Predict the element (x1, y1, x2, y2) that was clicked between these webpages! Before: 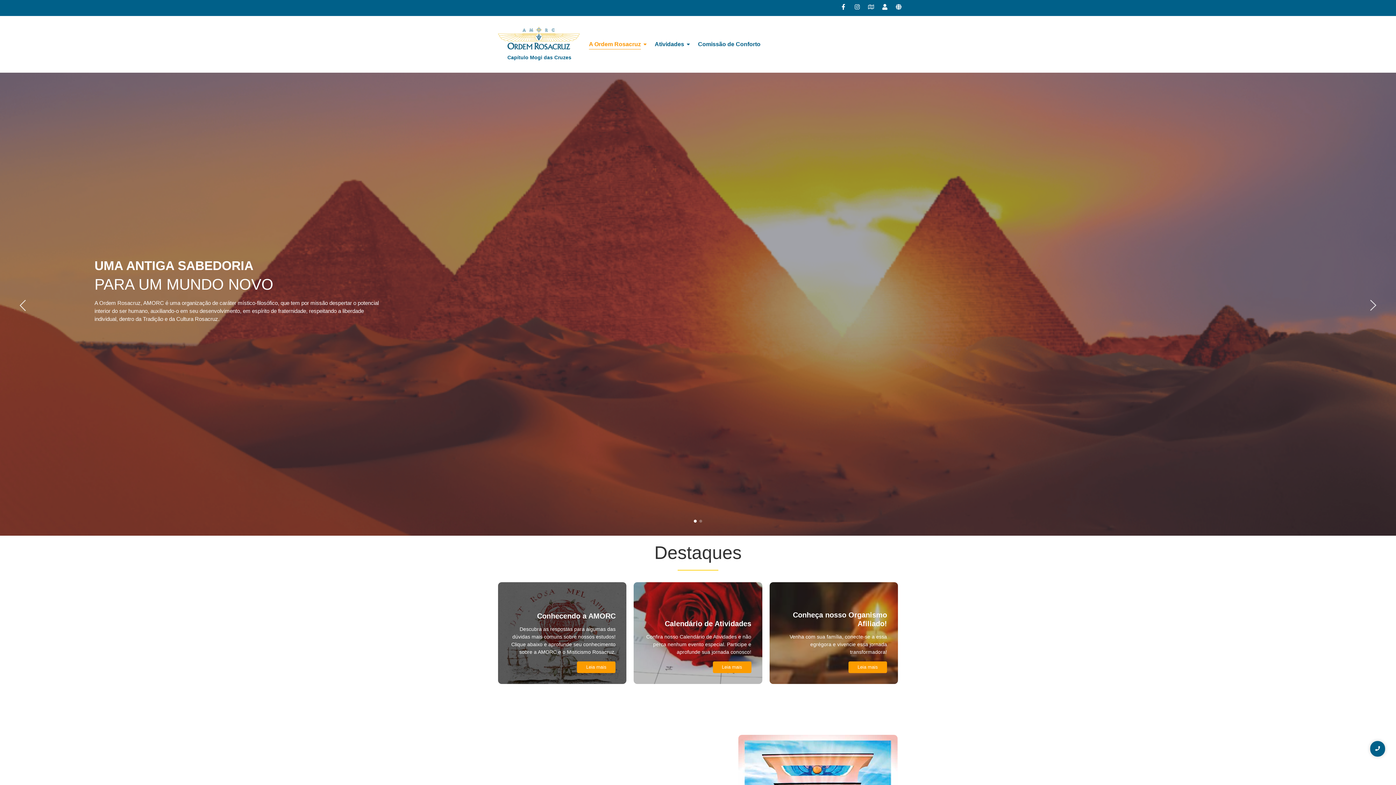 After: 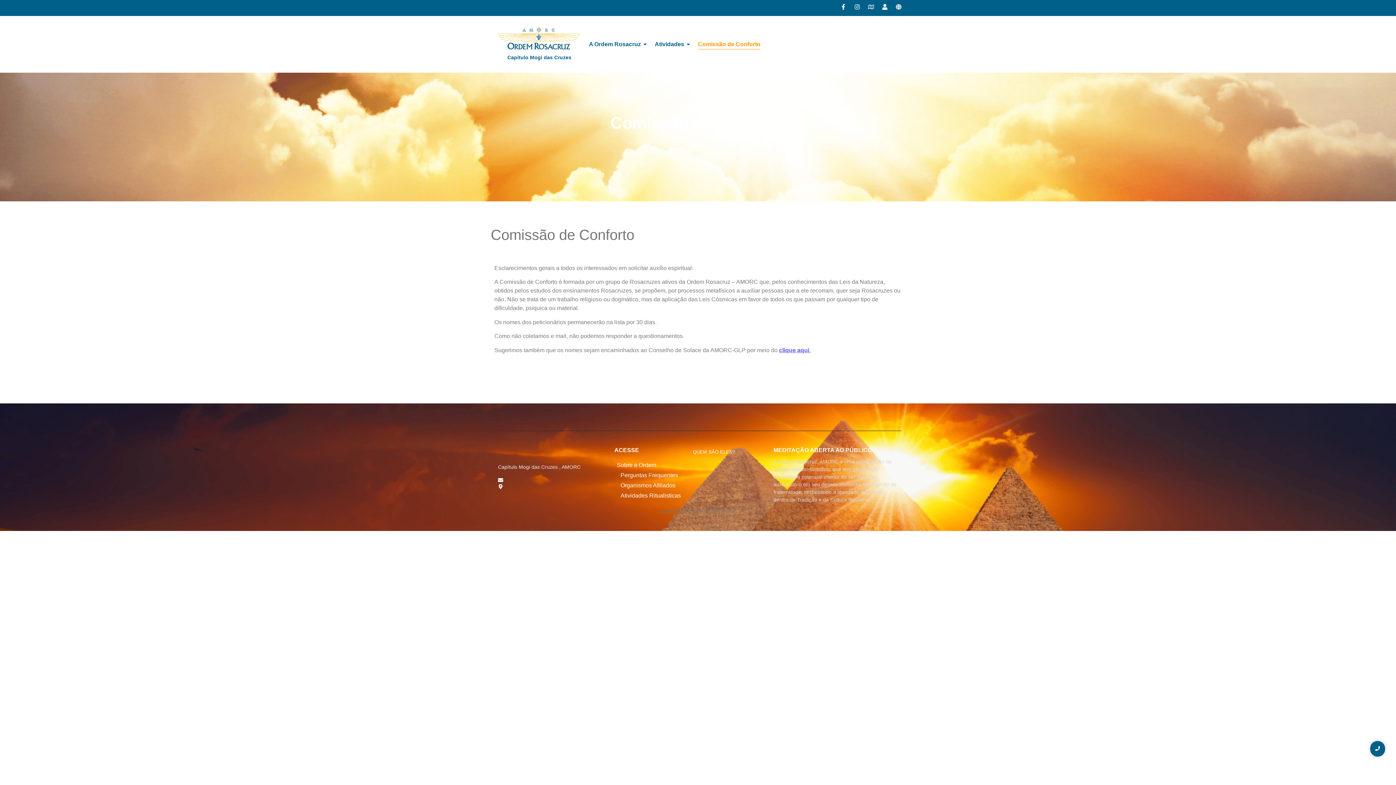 Action: label: Comissão de Conforto bbox: (695, 39, 763, 49)